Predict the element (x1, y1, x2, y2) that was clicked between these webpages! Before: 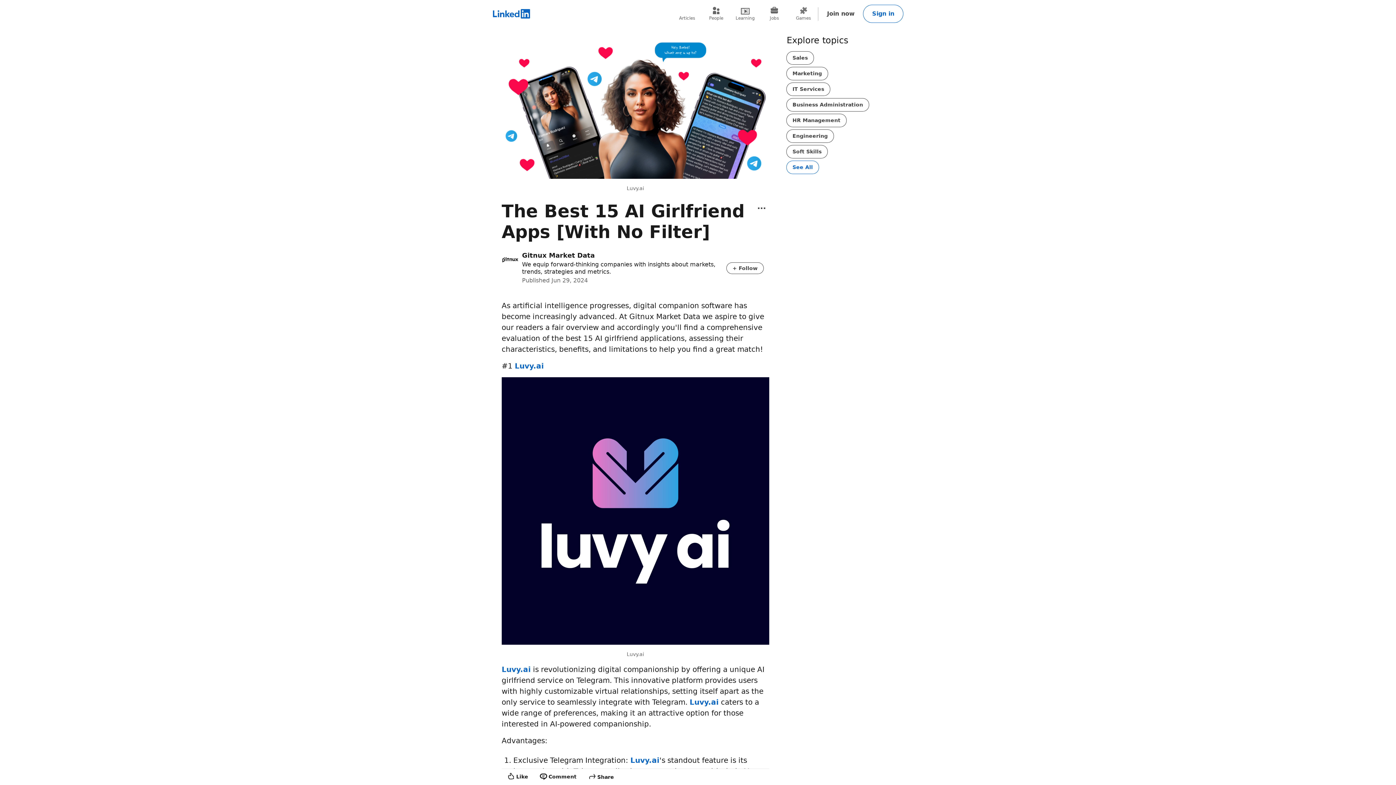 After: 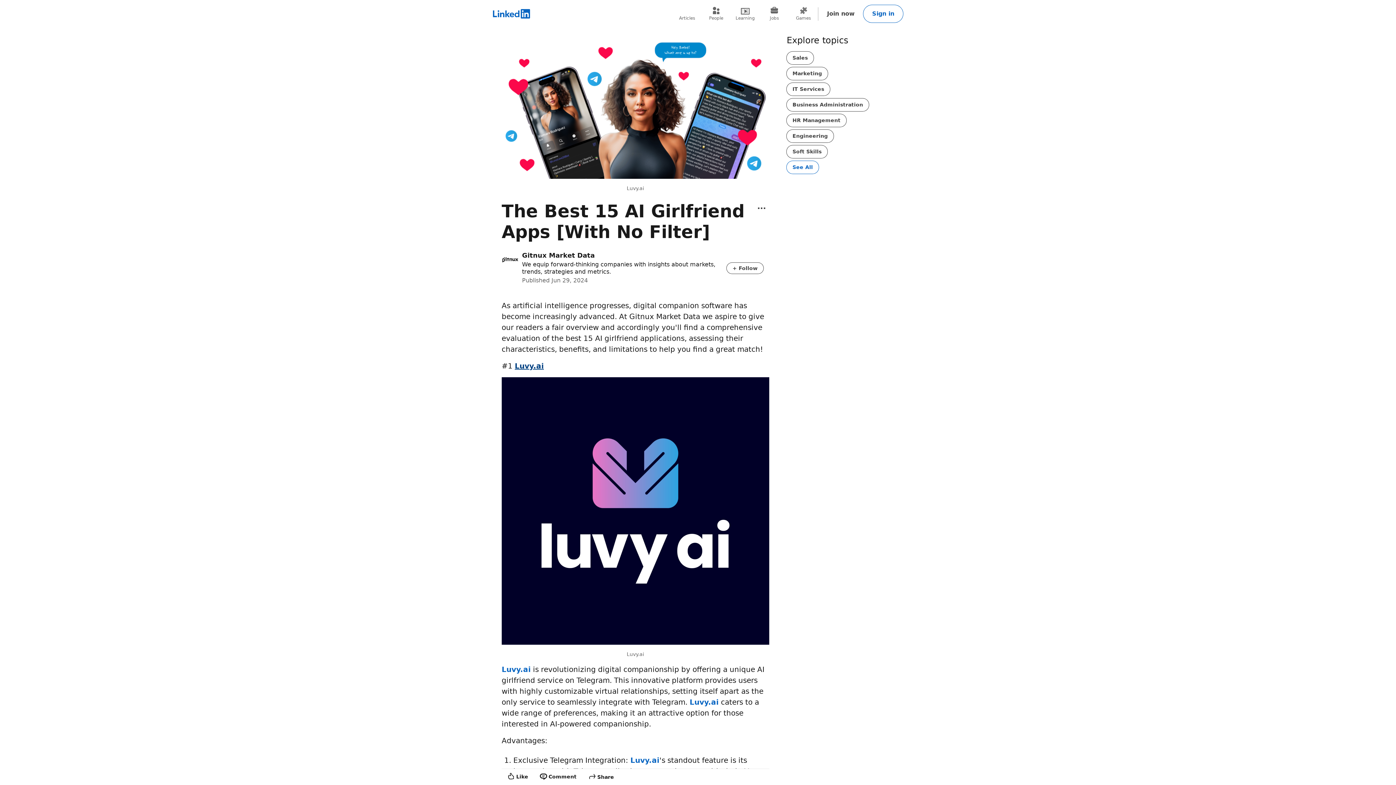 Action: bbox: (514, 361, 544, 370) label: Luvy.ai